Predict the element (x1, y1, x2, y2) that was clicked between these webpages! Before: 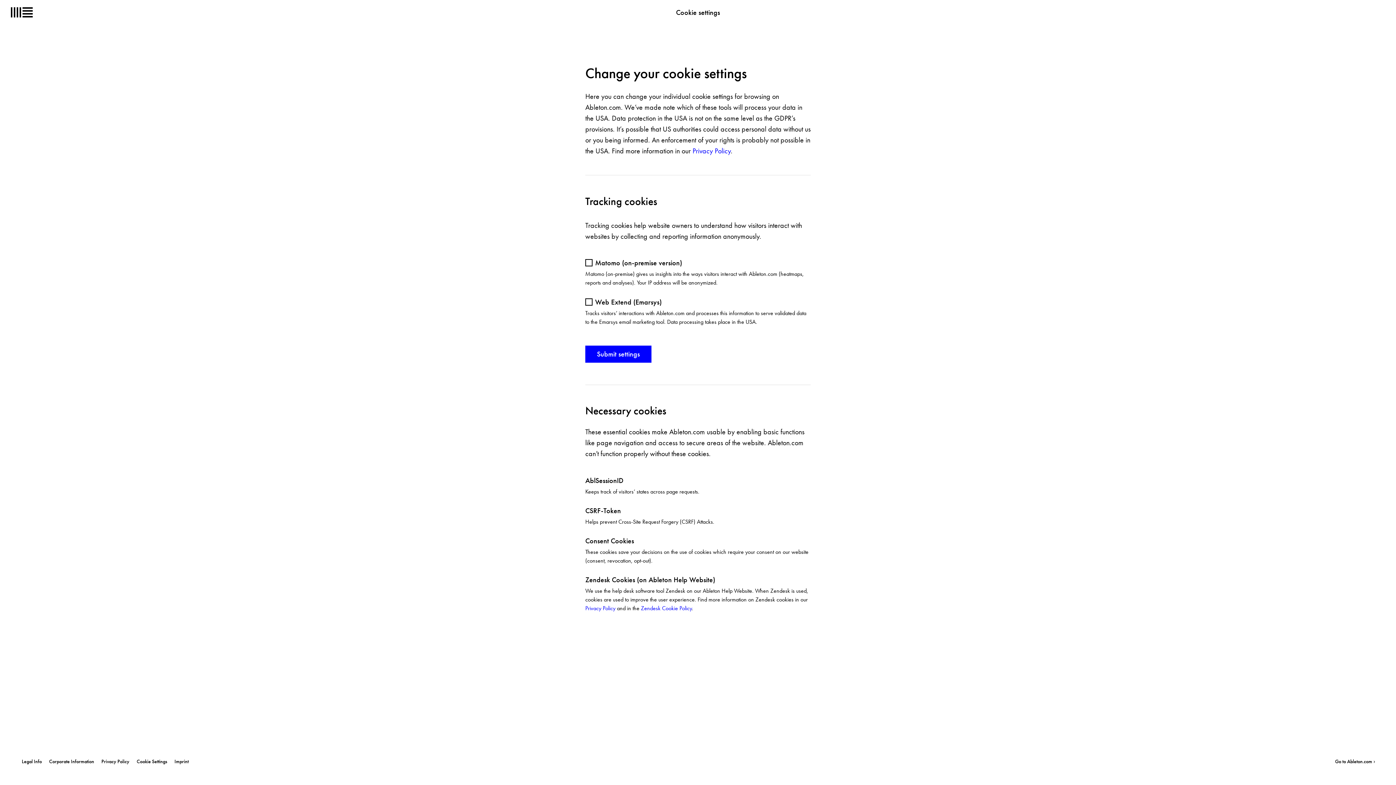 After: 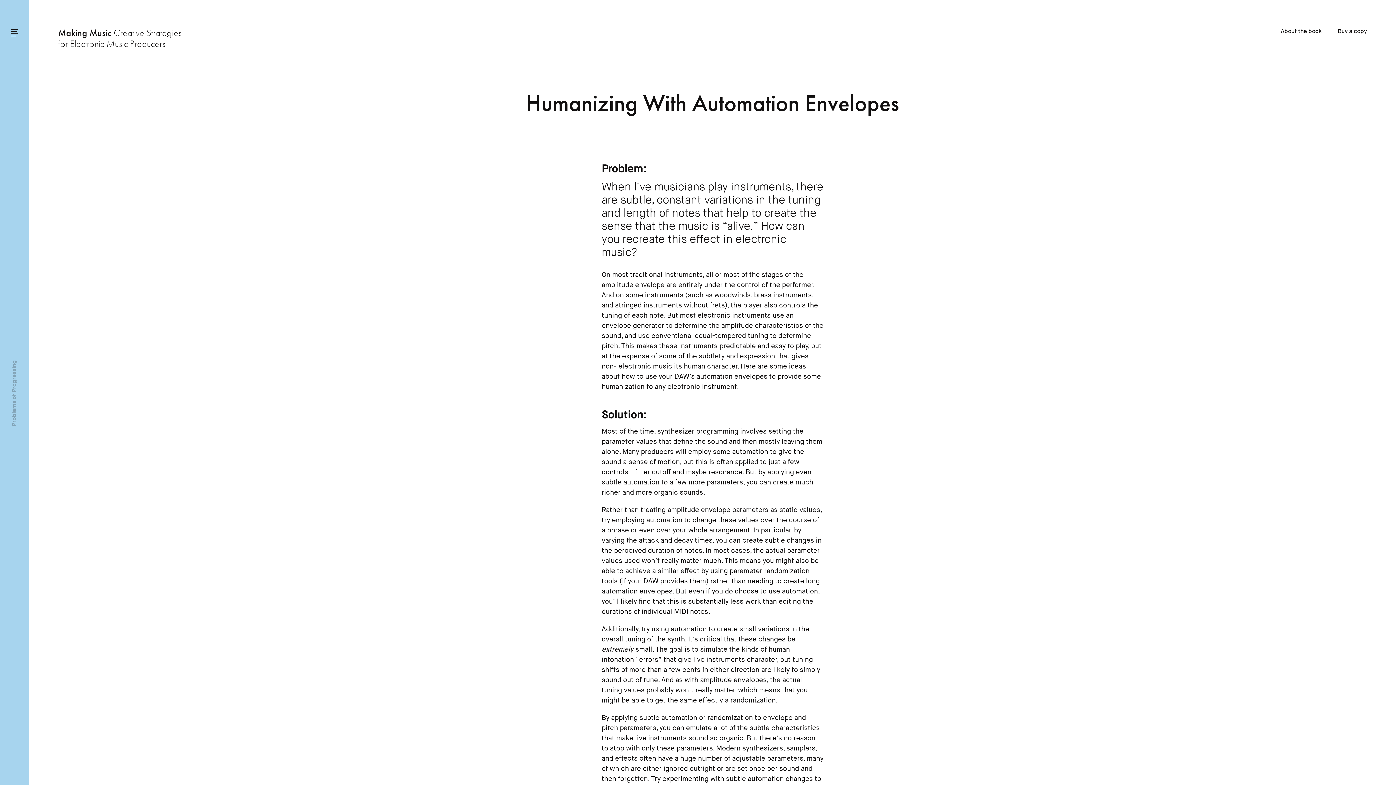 Action: bbox: (585, 345, 651, 362) label: Submit settings